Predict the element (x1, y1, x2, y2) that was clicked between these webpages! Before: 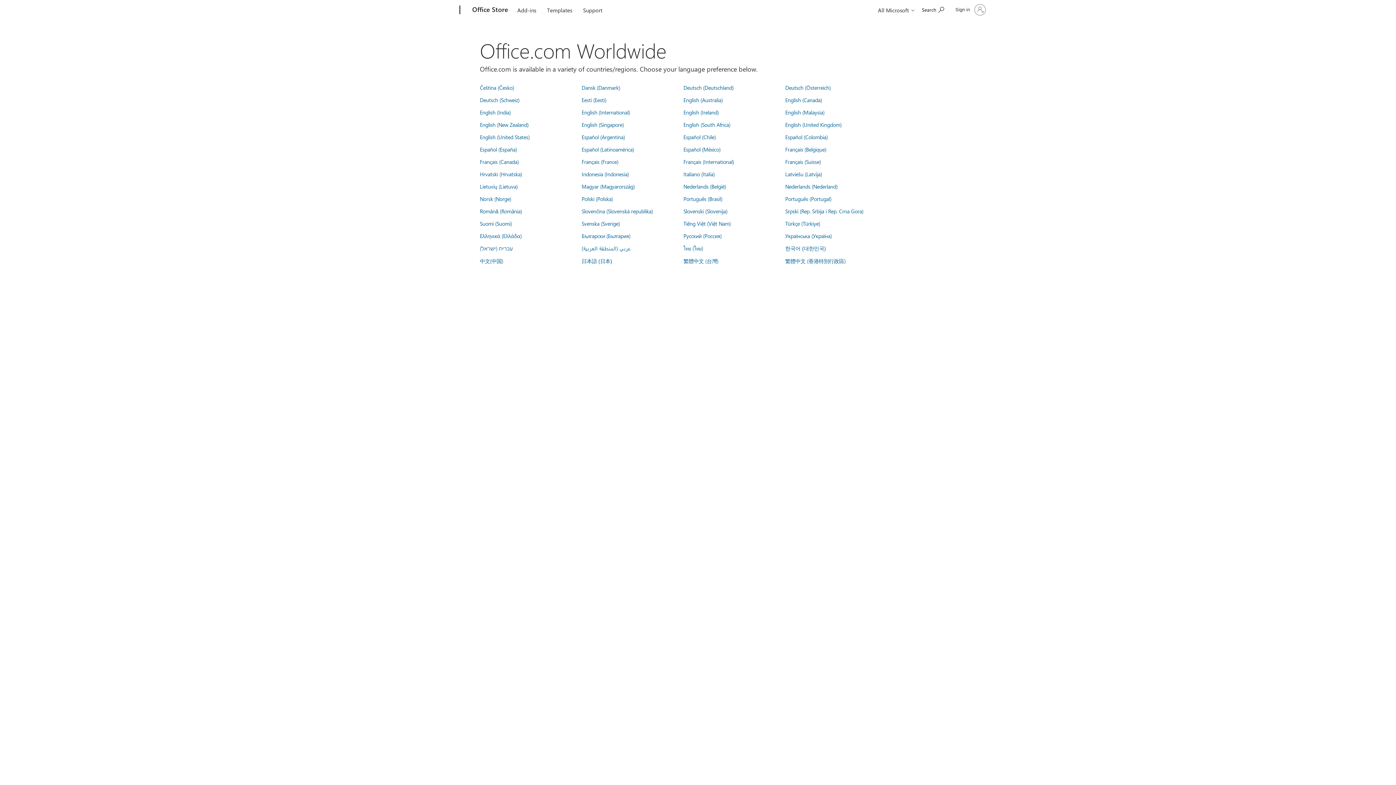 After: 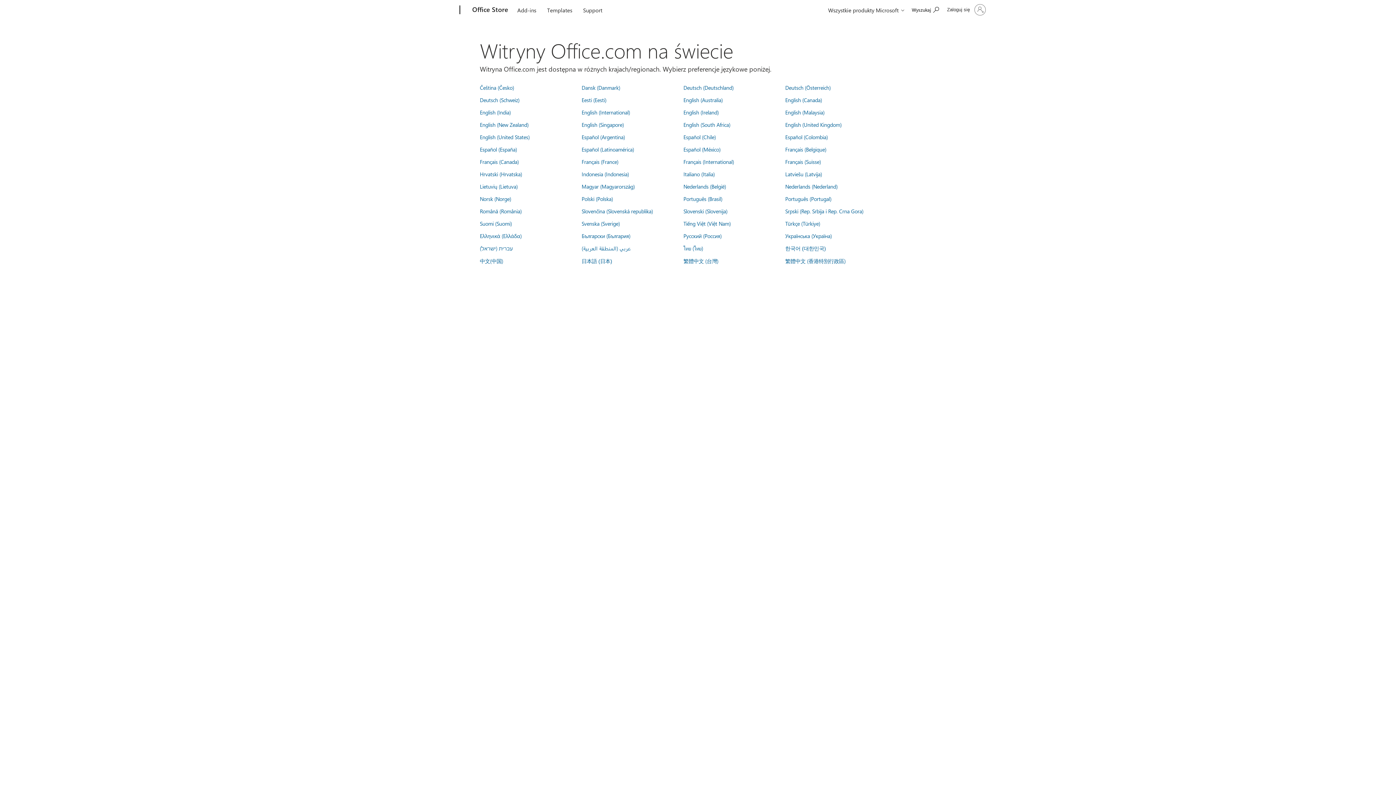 Action: bbox: (581, 195, 613, 202) label: Polski (Polska)